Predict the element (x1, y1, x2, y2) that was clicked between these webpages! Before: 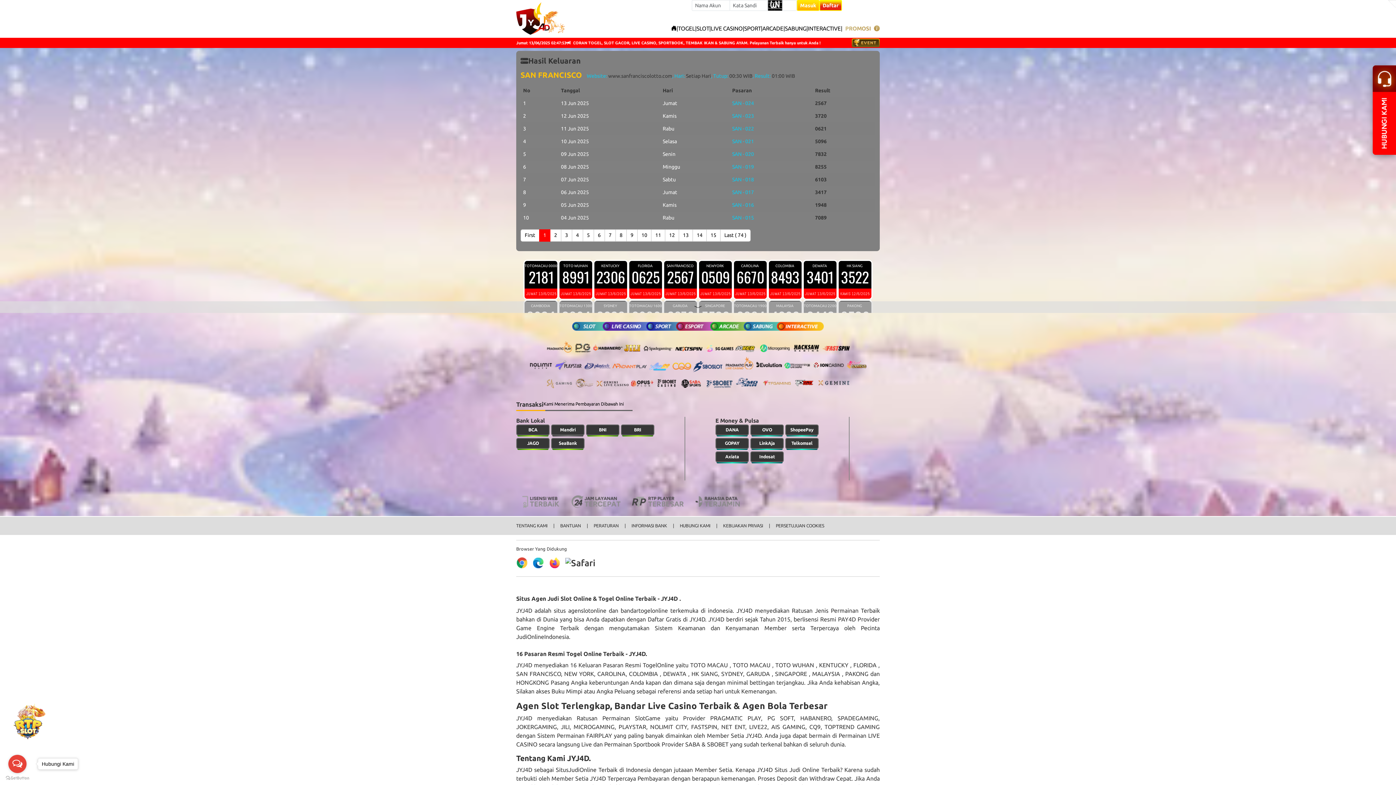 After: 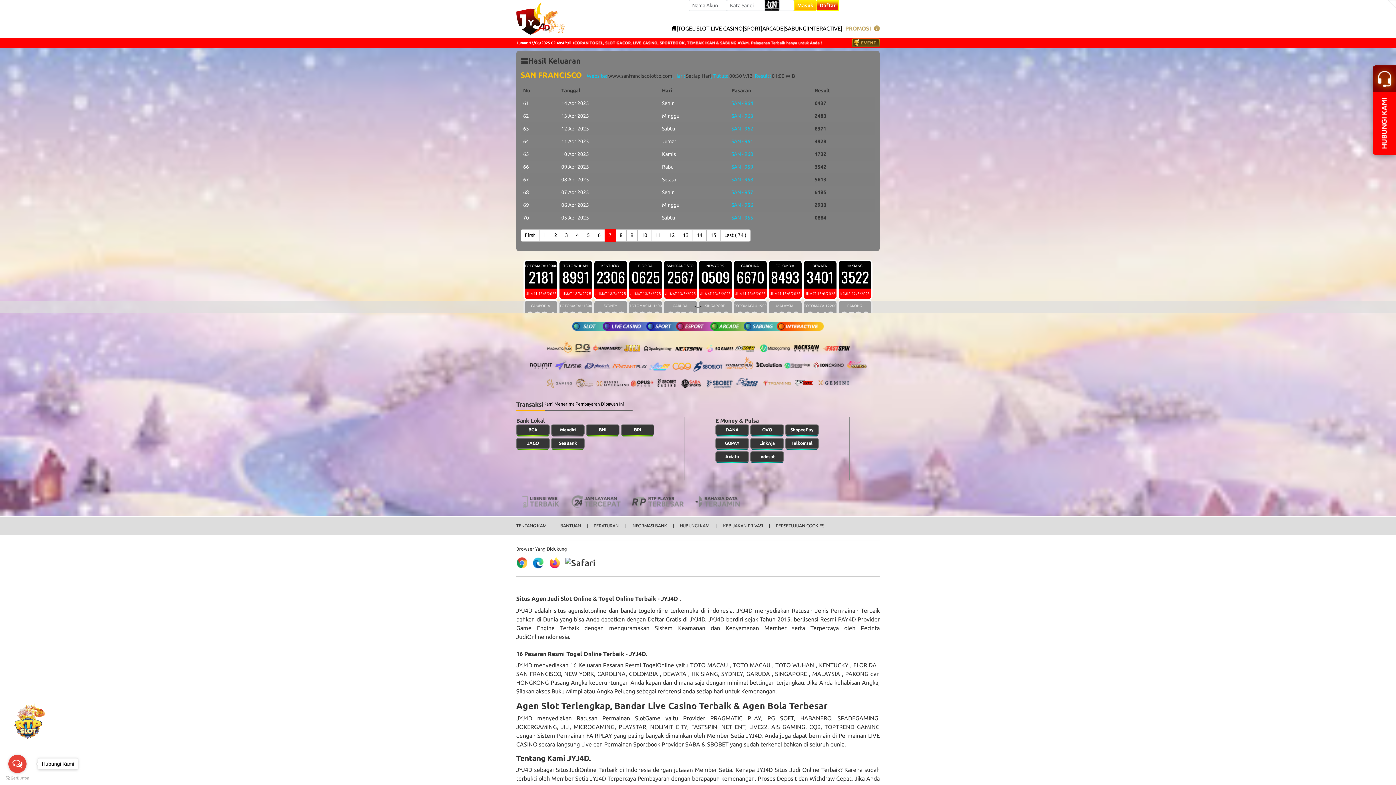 Action: label: 7 bbox: (604, 229, 616, 241)